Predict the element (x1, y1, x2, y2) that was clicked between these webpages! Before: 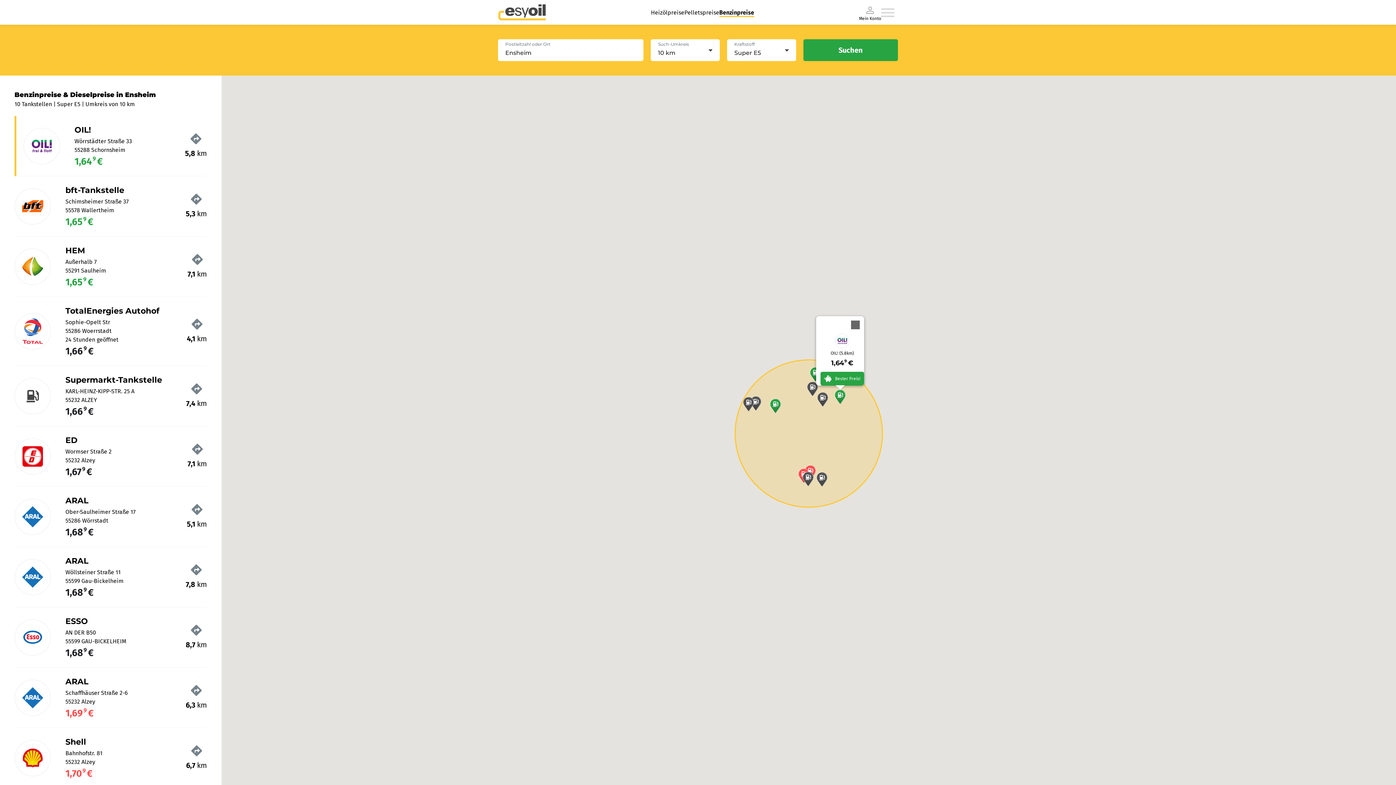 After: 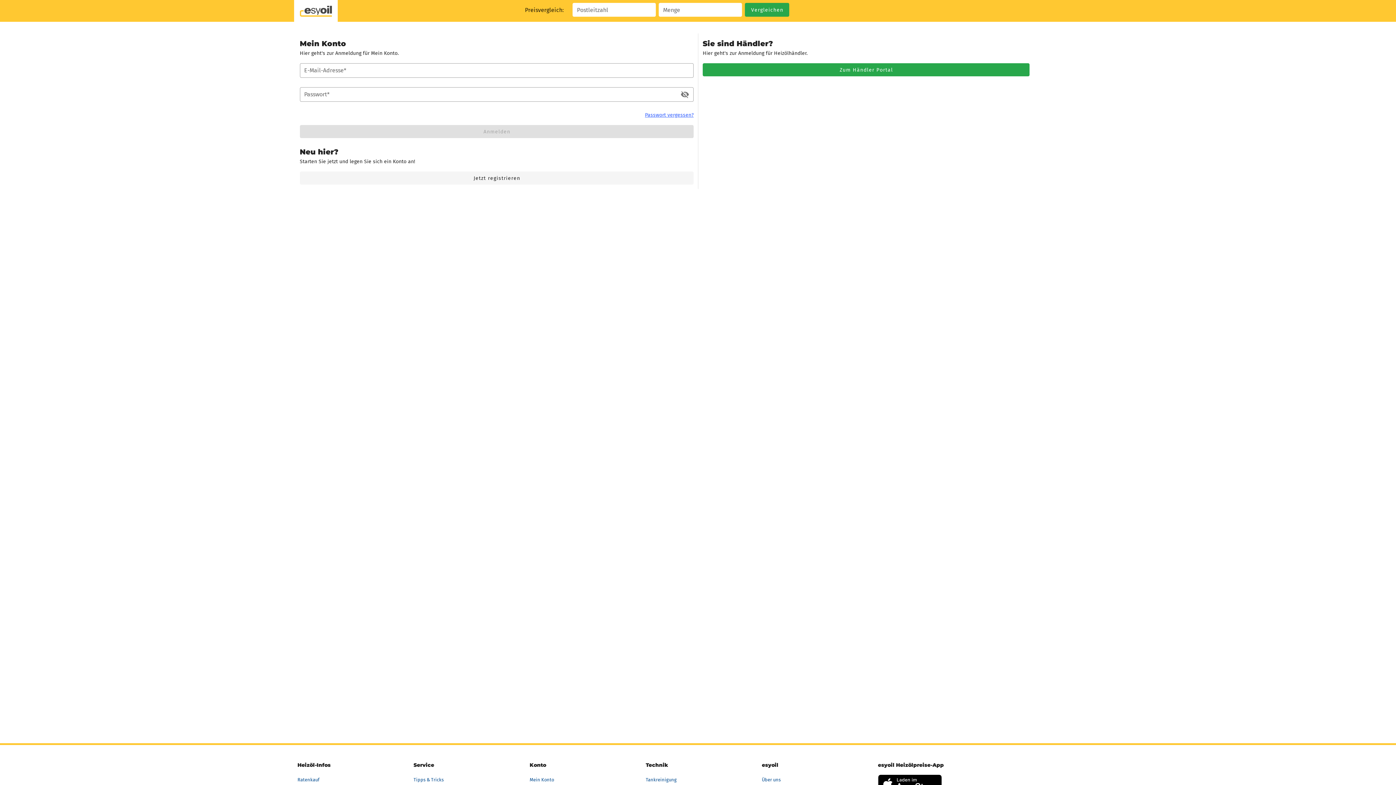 Action: label: Mein Konto bbox: (859, 4, 881, 20)